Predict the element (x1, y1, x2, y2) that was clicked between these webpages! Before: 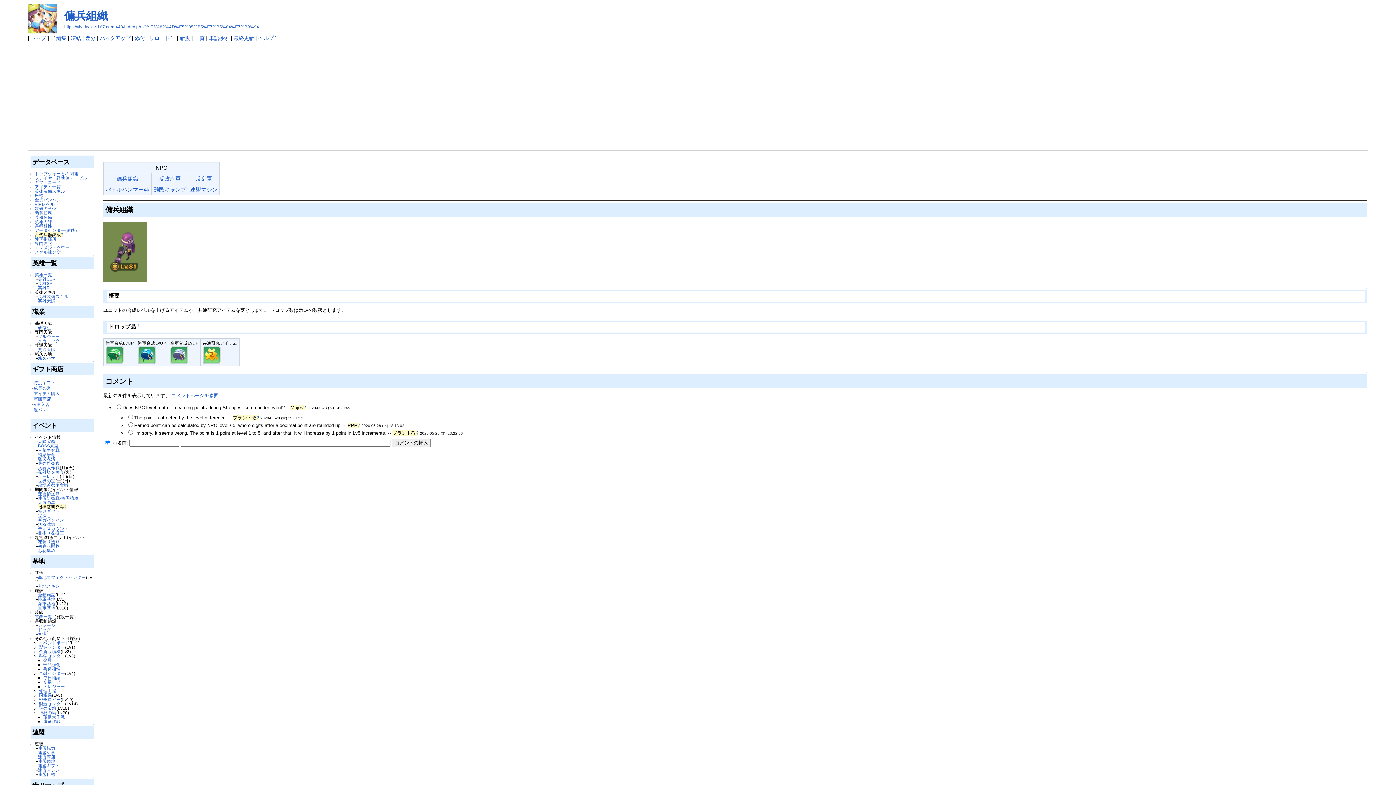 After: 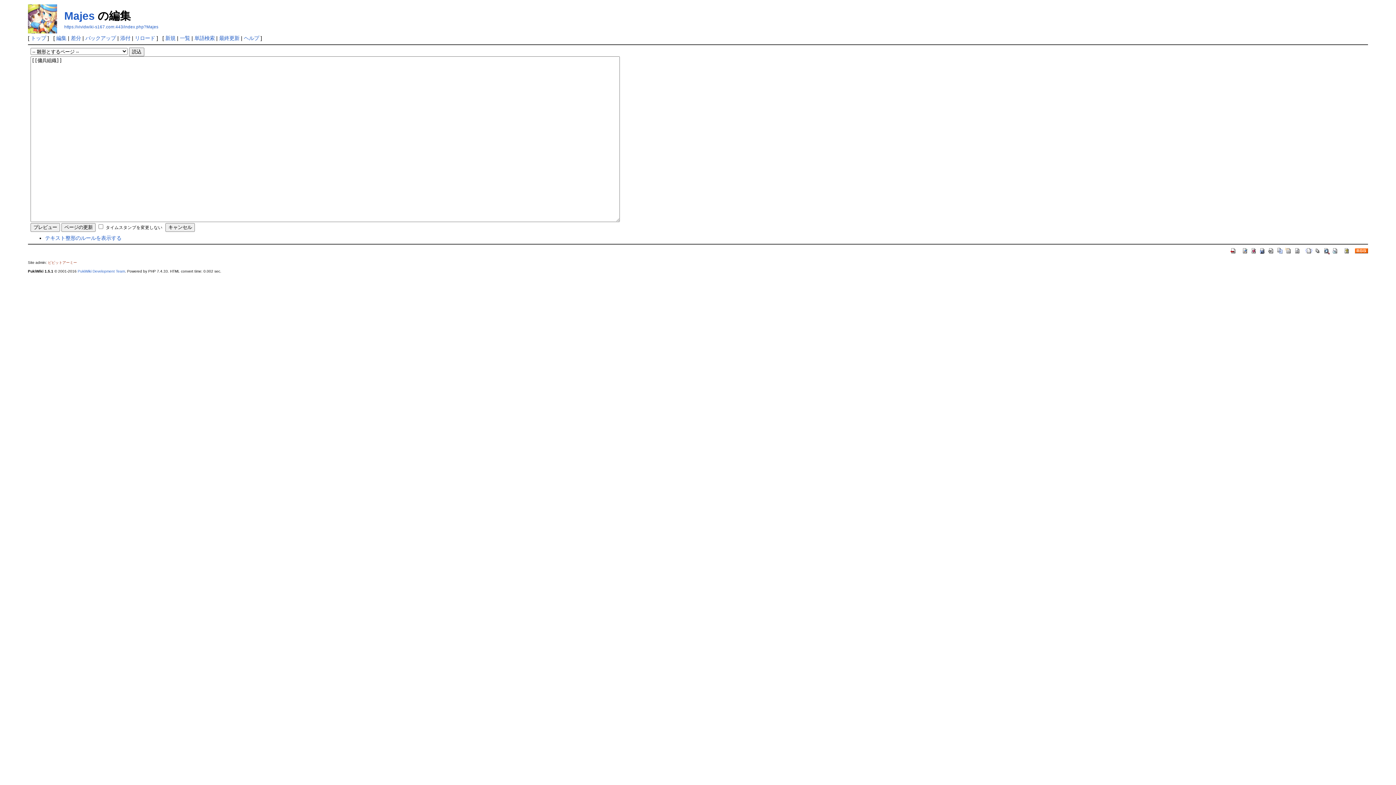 Action: bbox: (303, 405, 305, 410) label: ?